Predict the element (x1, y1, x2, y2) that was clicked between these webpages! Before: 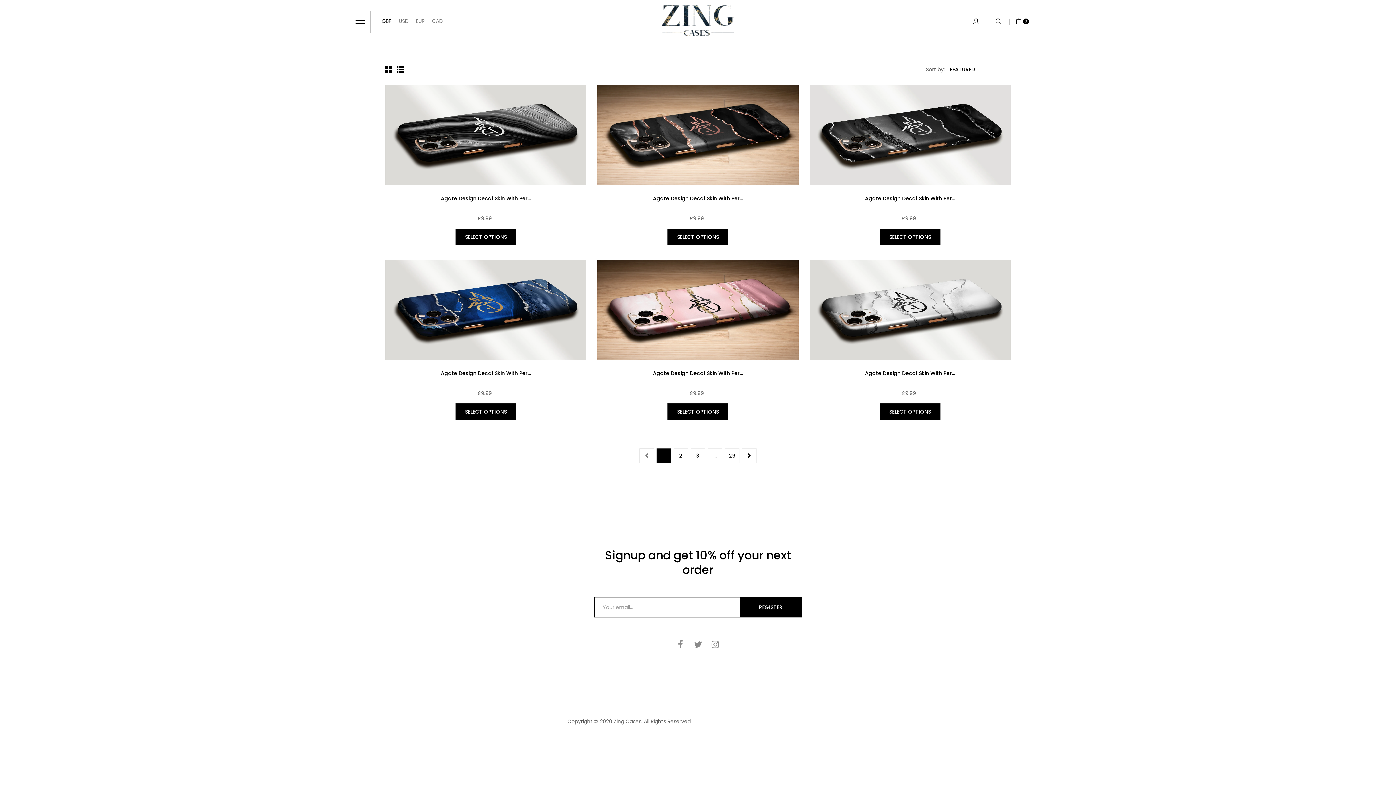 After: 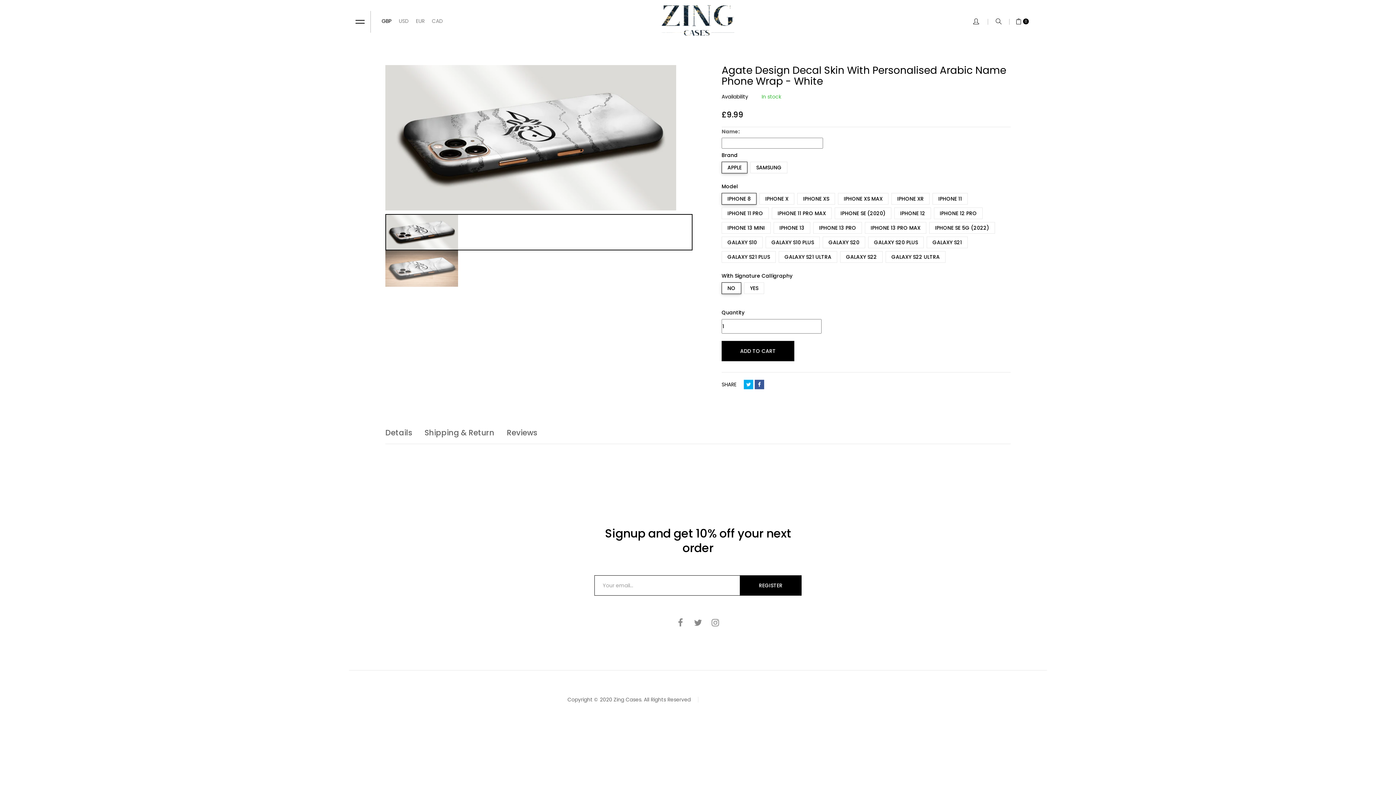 Action: bbox: (809, 367, 1010, 379) label: Agate Design Decal Skin With Per...